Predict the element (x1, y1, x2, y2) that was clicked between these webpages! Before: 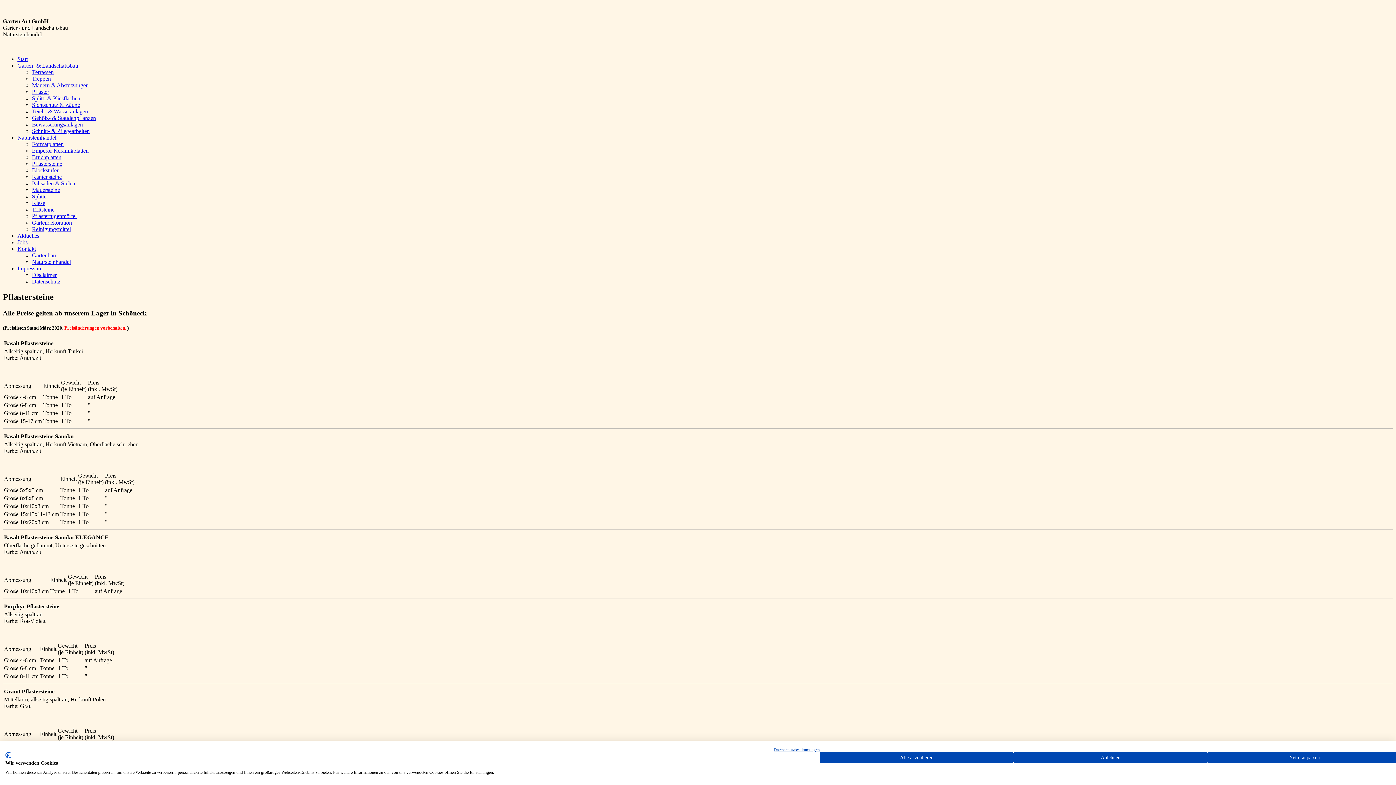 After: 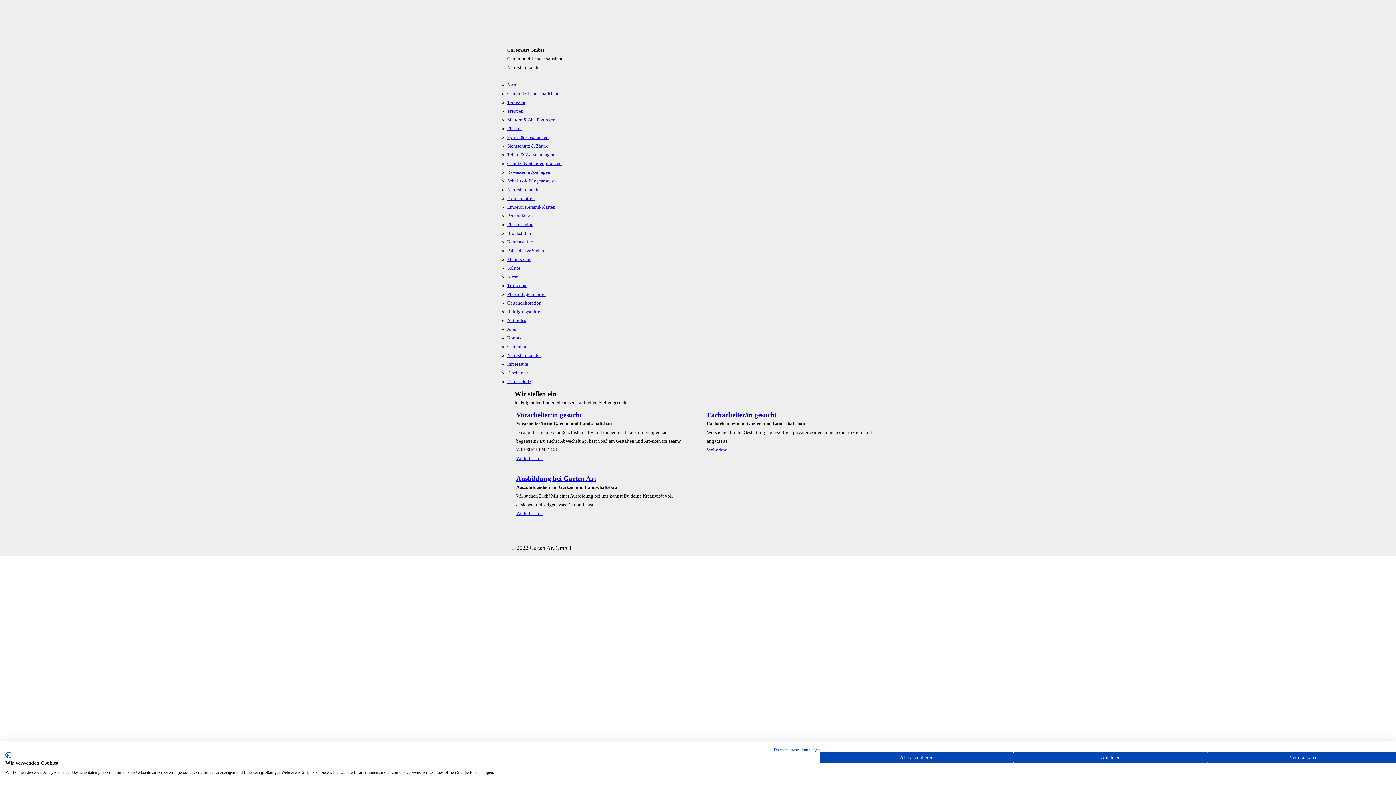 Action: label: Jobs bbox: (17, 239, 27, 245)